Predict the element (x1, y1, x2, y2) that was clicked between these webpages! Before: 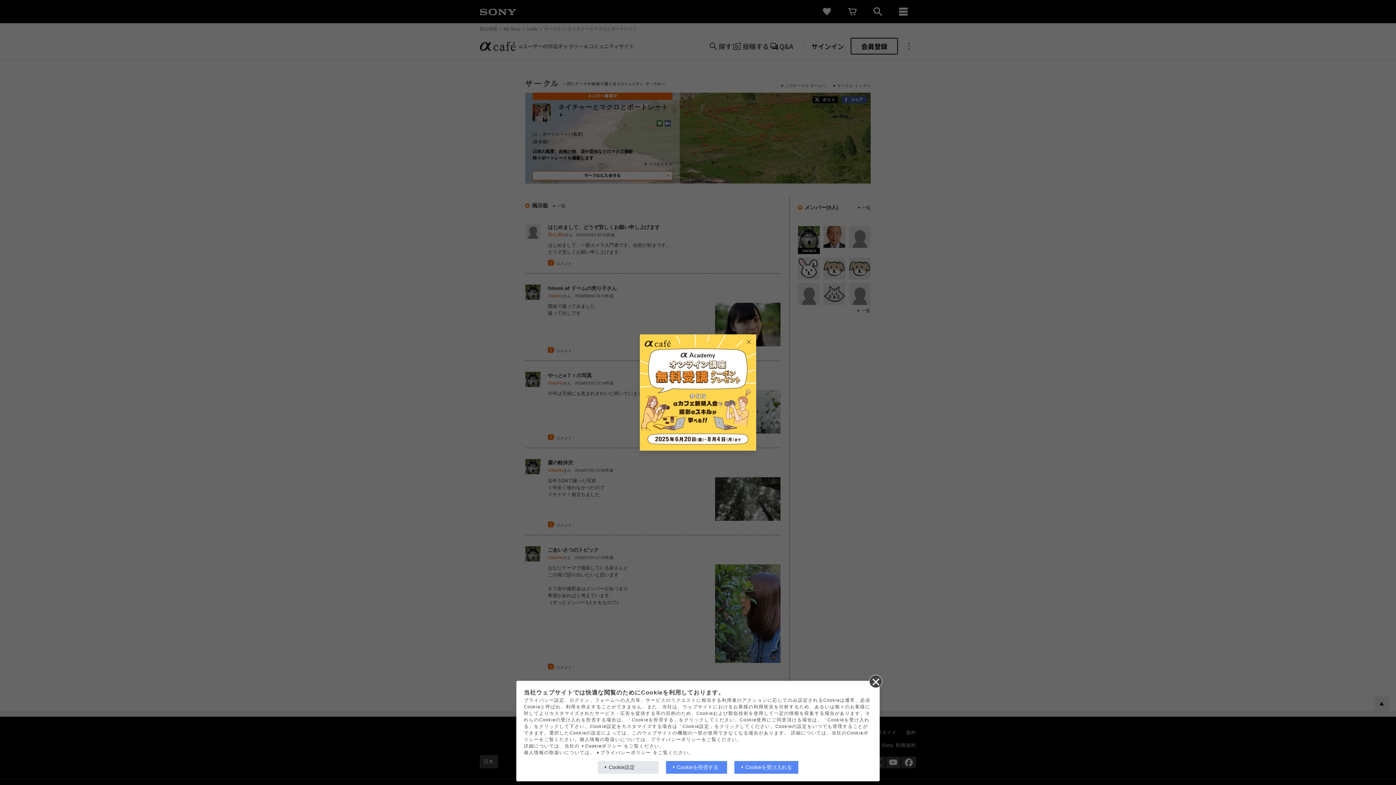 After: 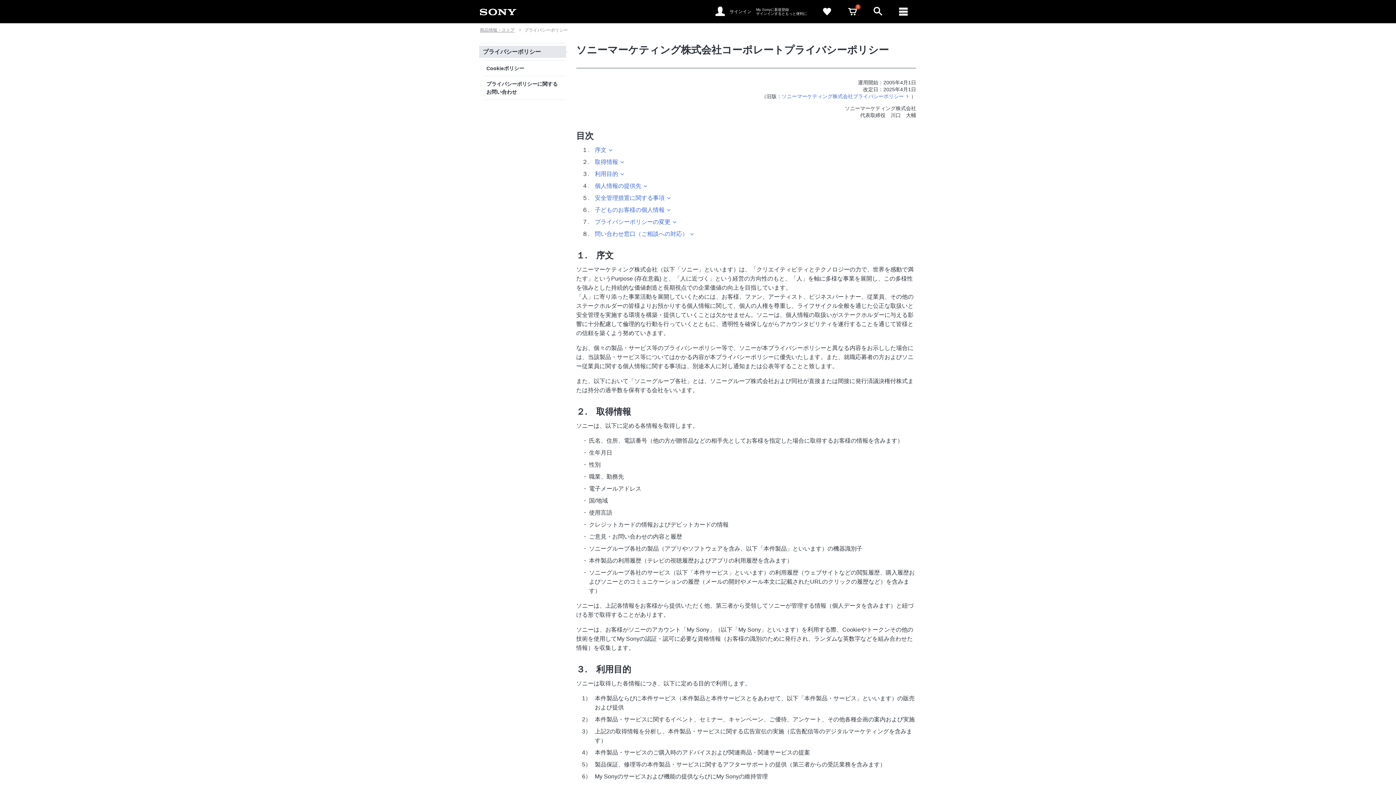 Action: bbox: (596, 750, 651, 755) label: プライバシーポリシー